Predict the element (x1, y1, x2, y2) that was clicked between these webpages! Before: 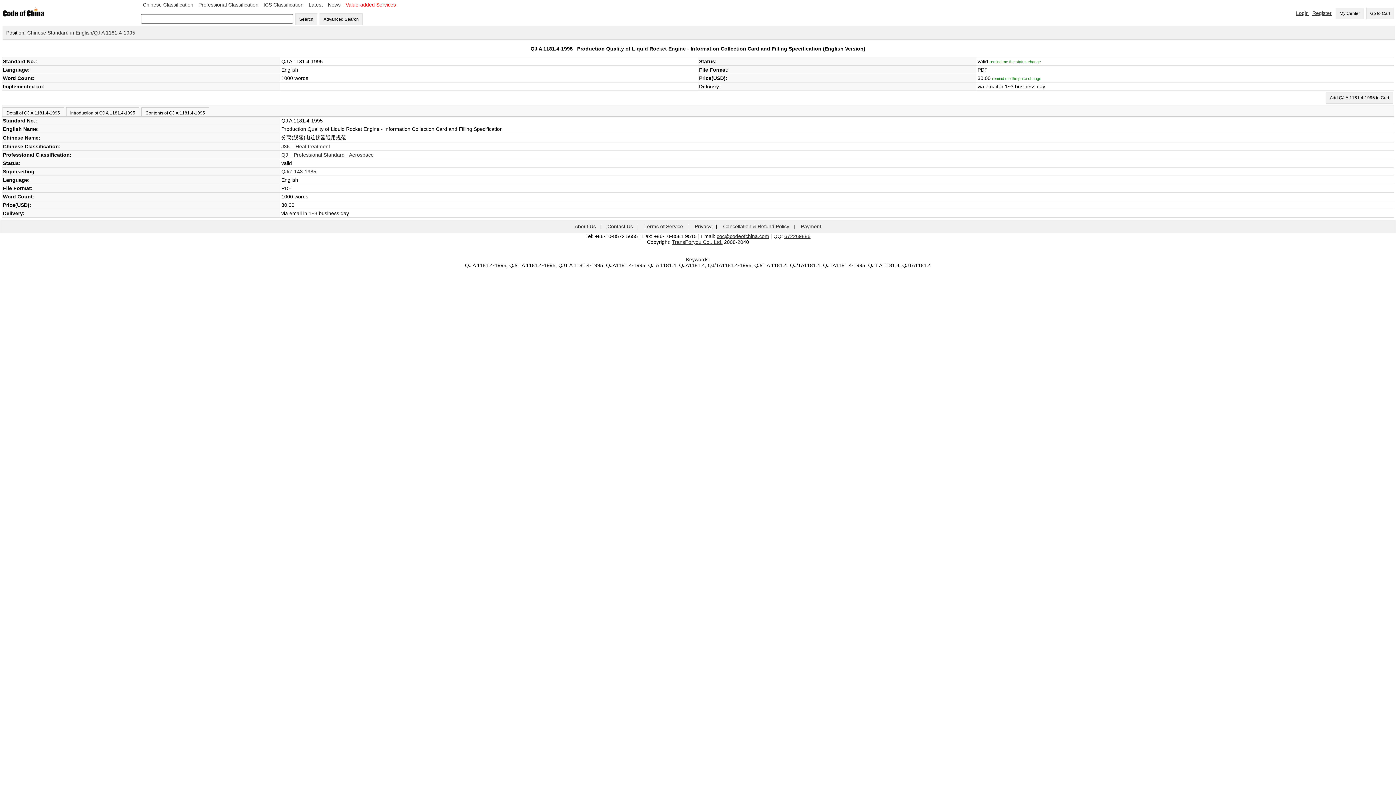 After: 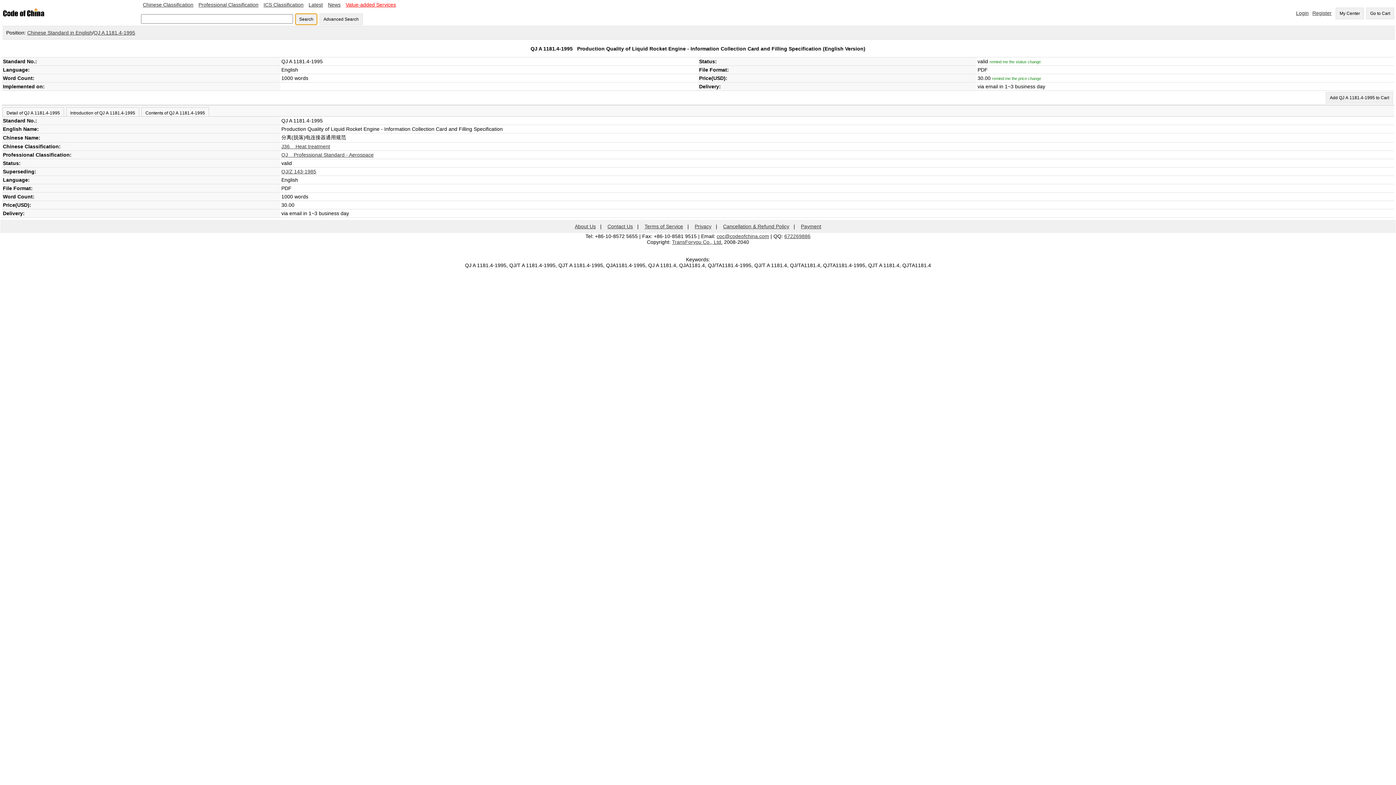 Action: label: Search bbox: (295, 13, 317, 25)